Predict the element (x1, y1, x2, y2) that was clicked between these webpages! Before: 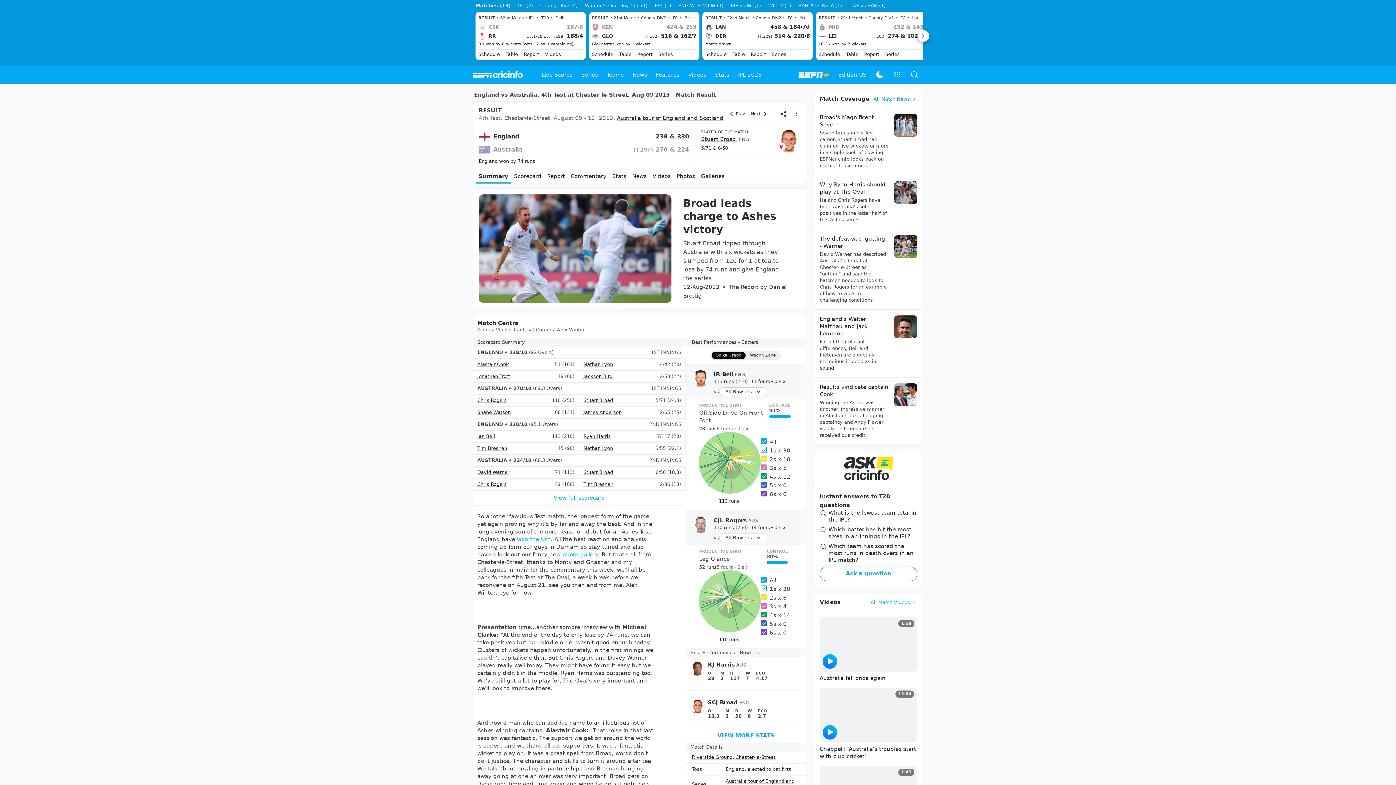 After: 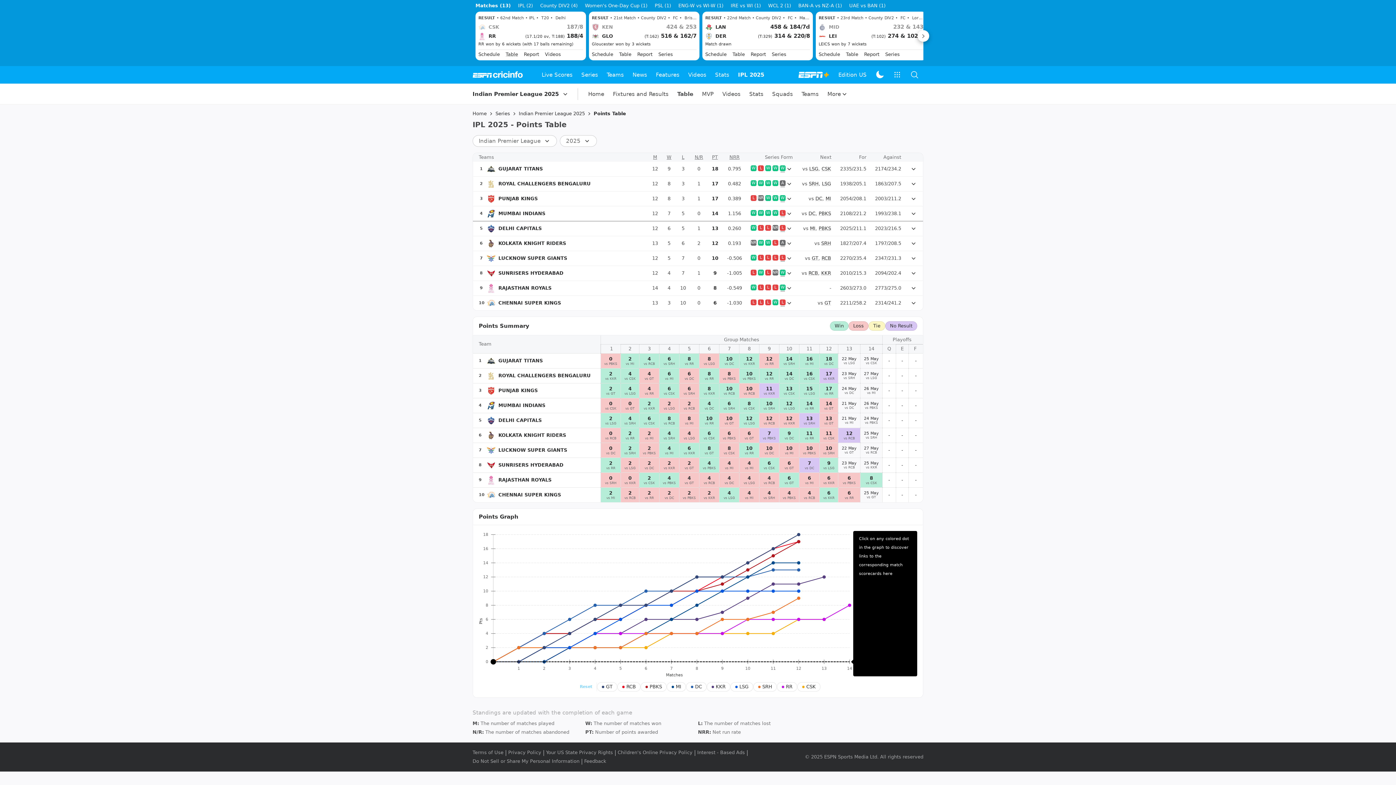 Action: bbox: (505, 51, 518, 57) label: Table